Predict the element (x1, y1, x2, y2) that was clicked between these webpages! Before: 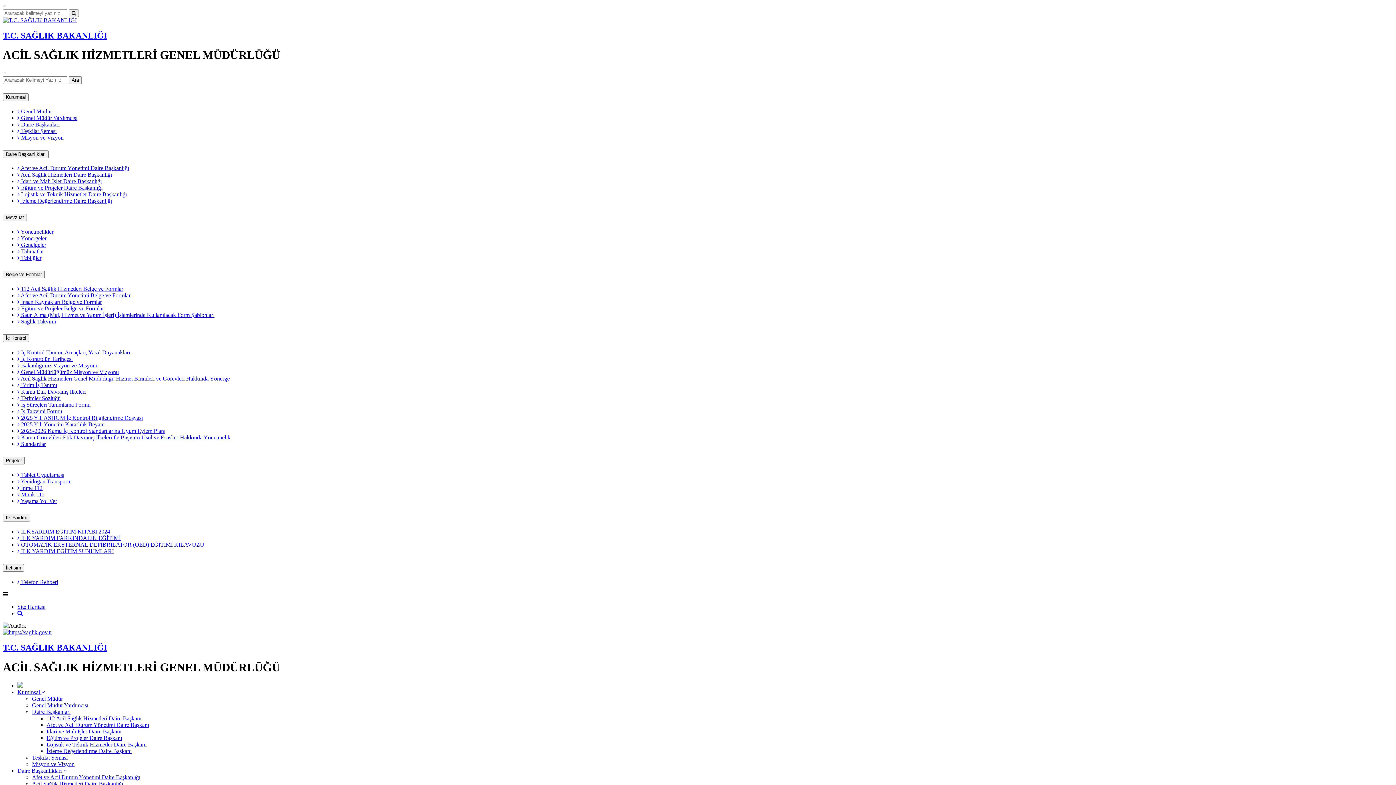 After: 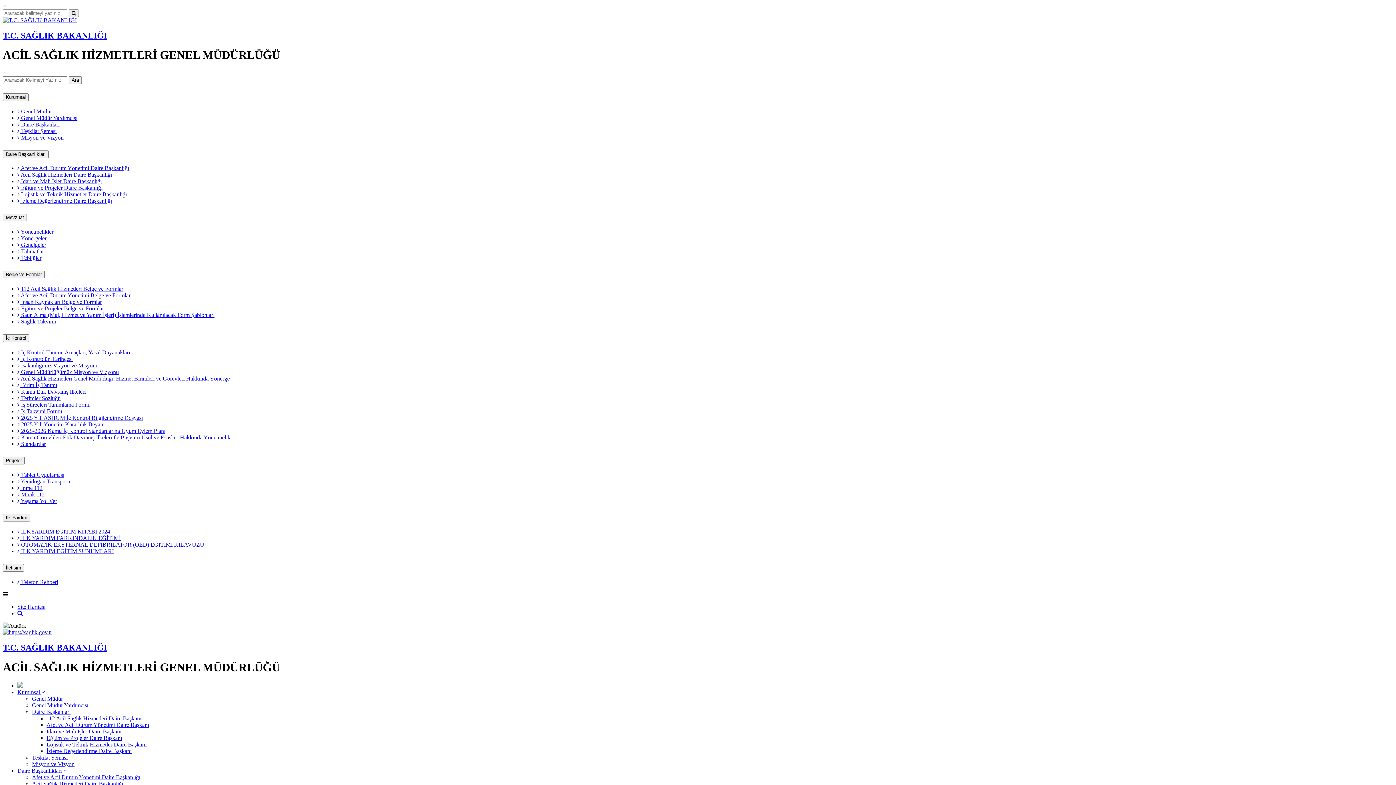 Action: bbox: (17, 427, 165, 434) label:  2025-2026 Kamu İç Kontrol Standartlarına Uyum Eylem Planı